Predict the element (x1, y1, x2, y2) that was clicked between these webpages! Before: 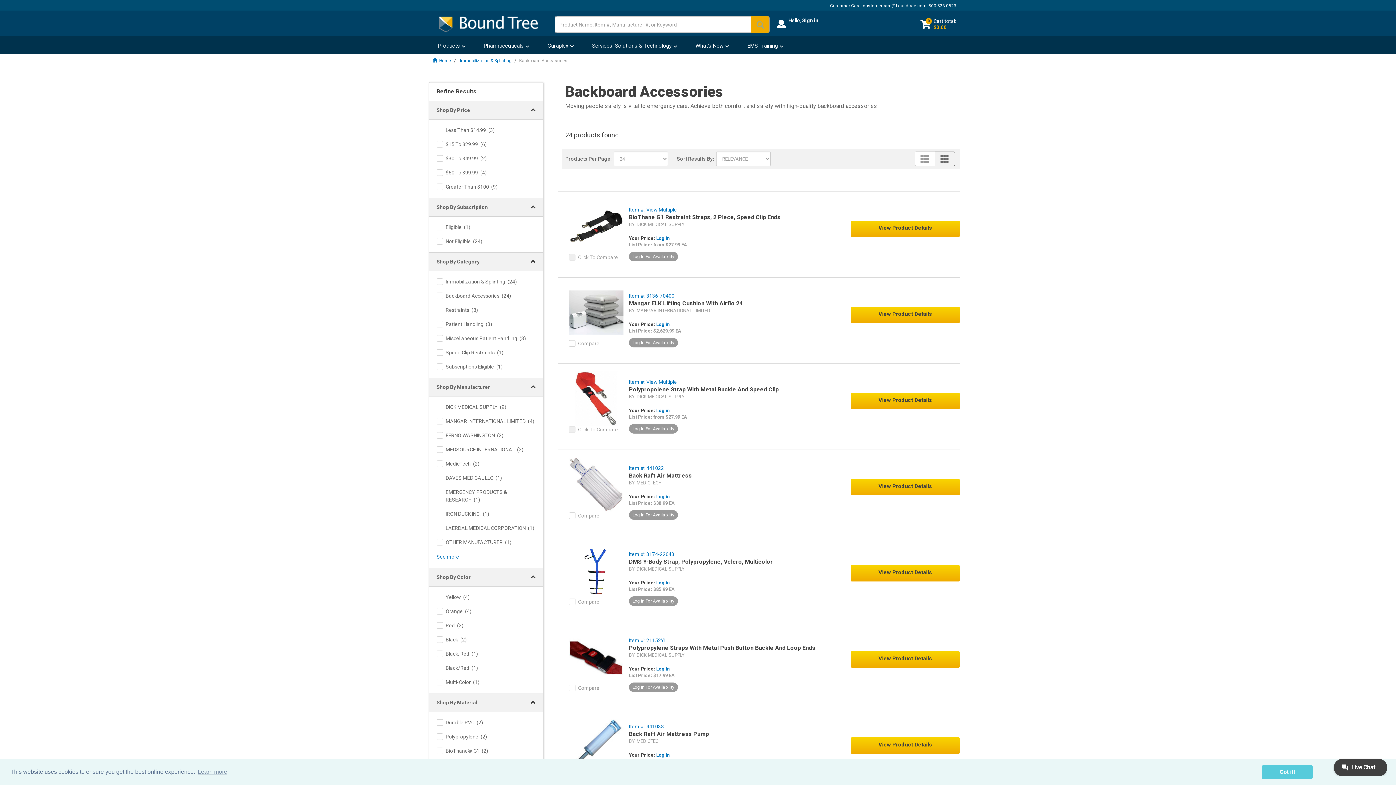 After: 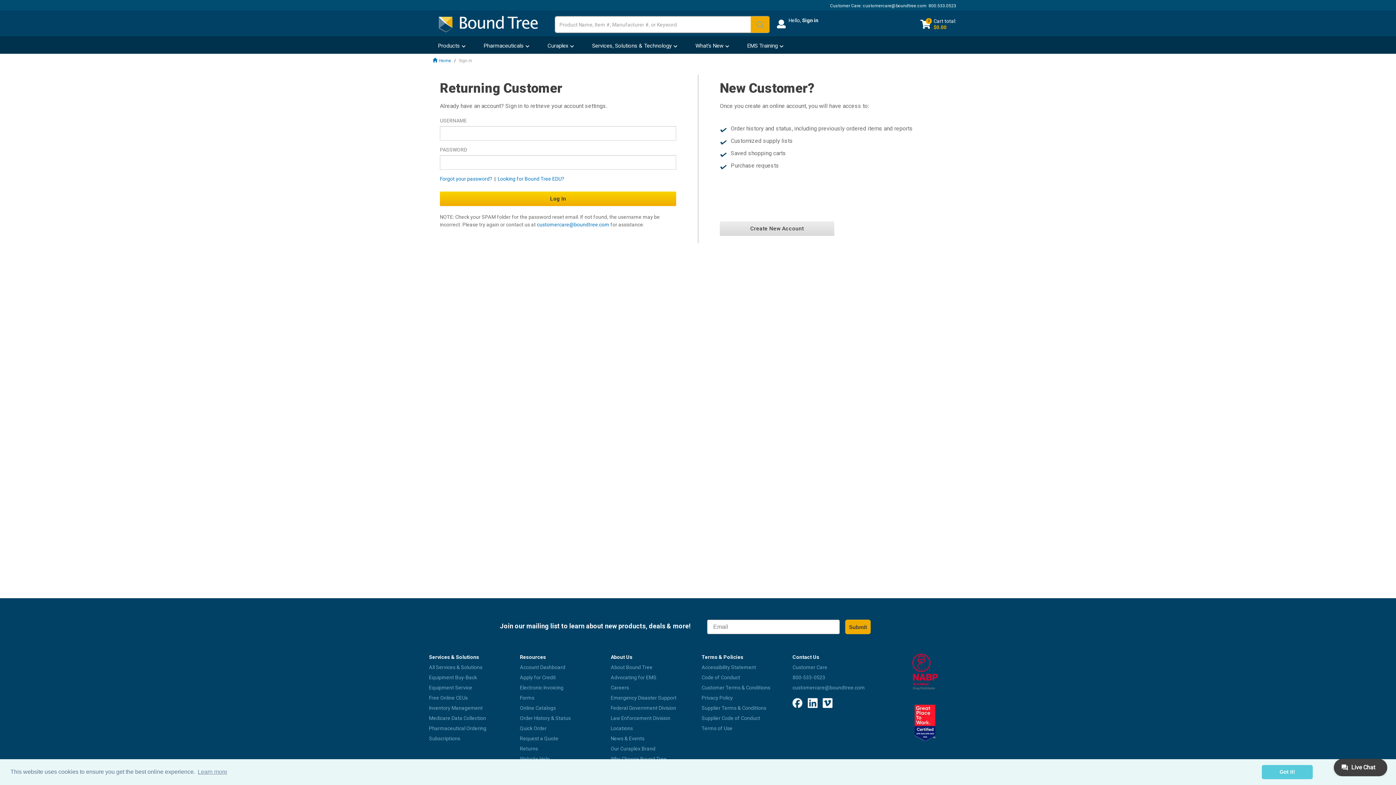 Action: bbox: (656, 580, 670, 585) label: Log in